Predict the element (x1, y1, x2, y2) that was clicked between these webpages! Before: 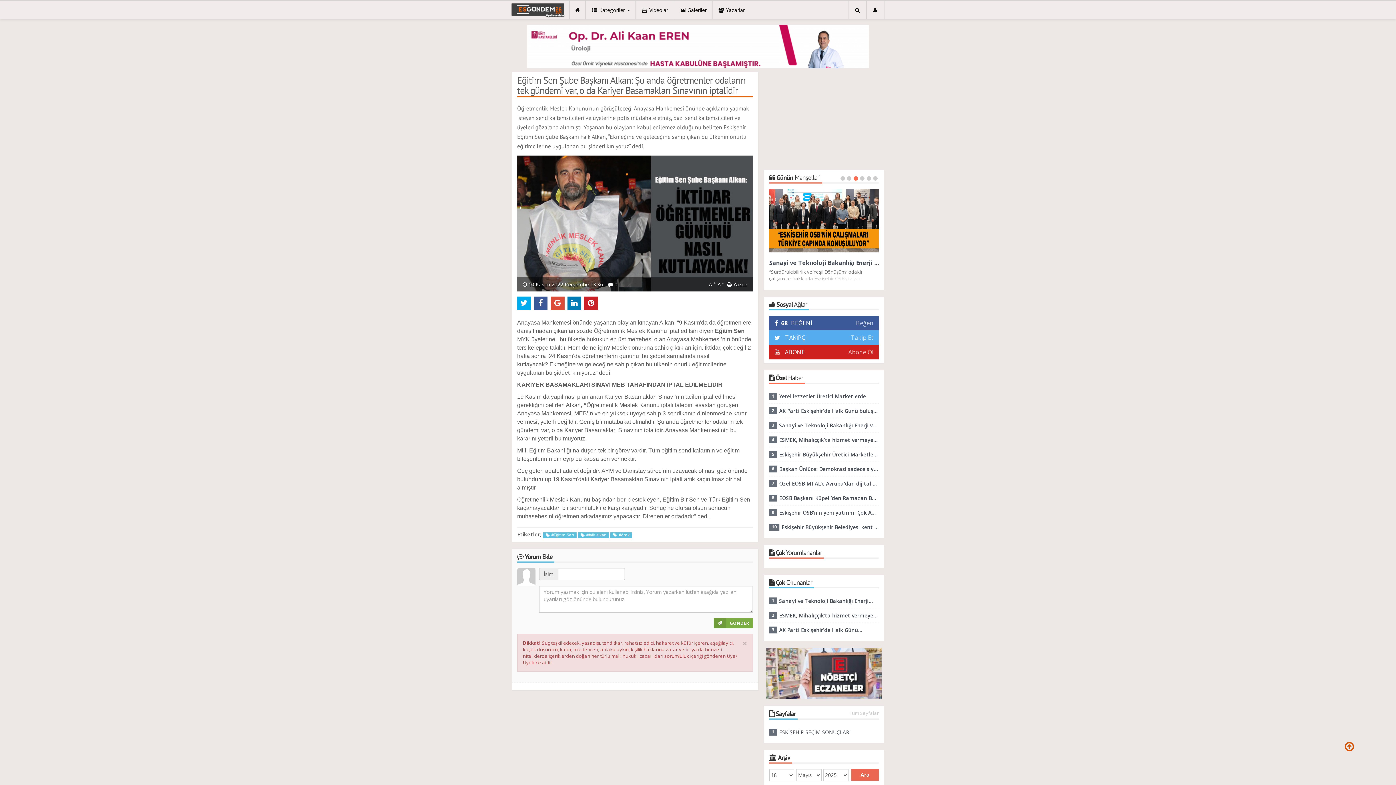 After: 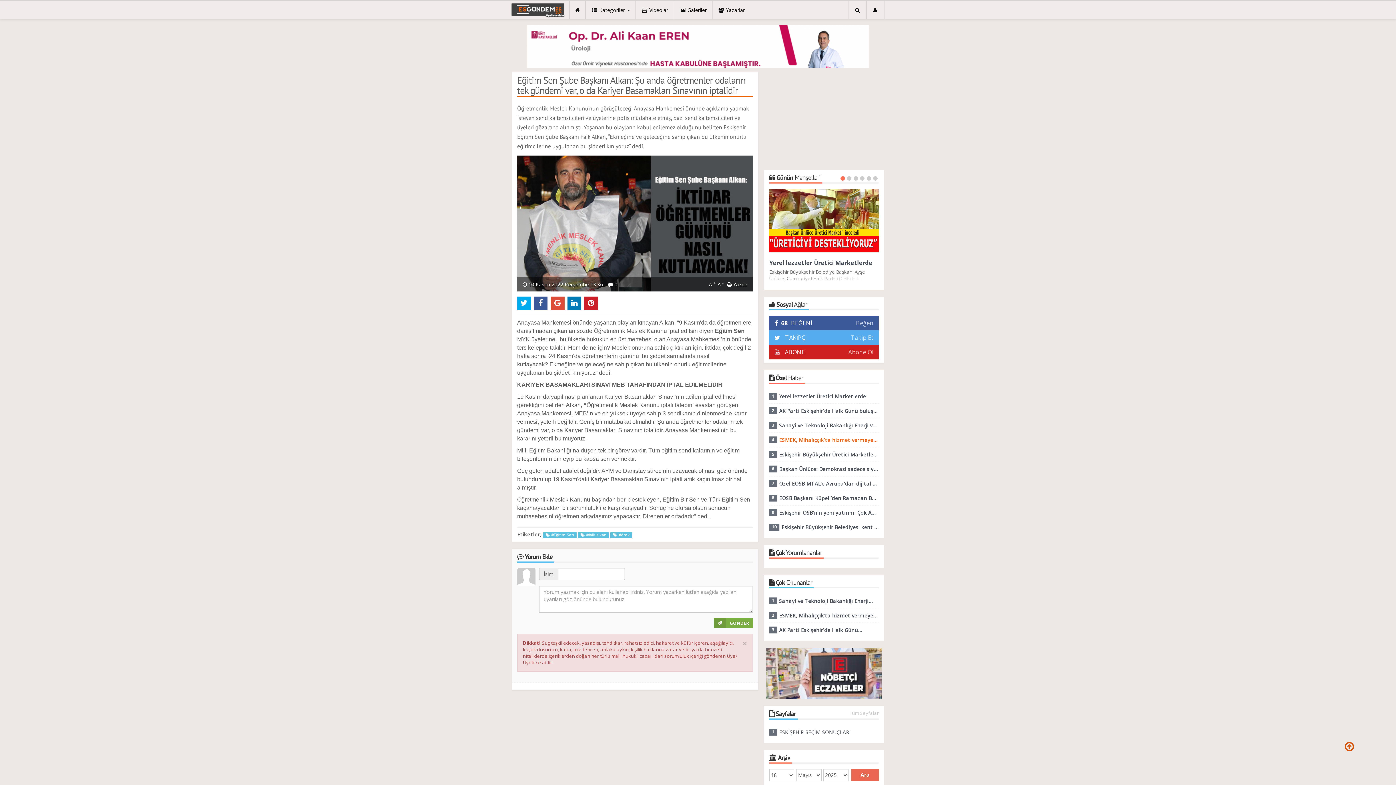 Action: label: ESMEK, Mihalıççık’ta hizmet vermeye başlayacak bbox: (779, 436, 879, 443)